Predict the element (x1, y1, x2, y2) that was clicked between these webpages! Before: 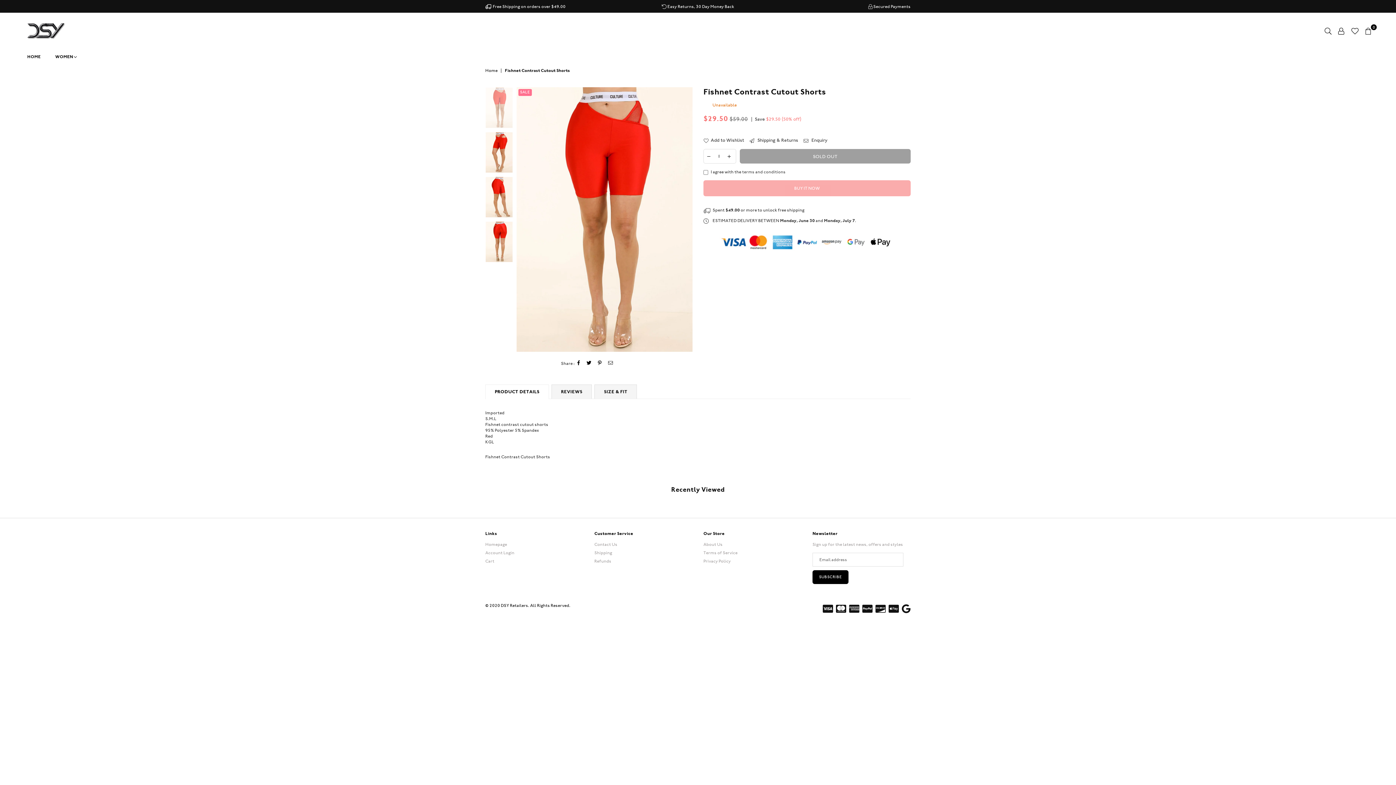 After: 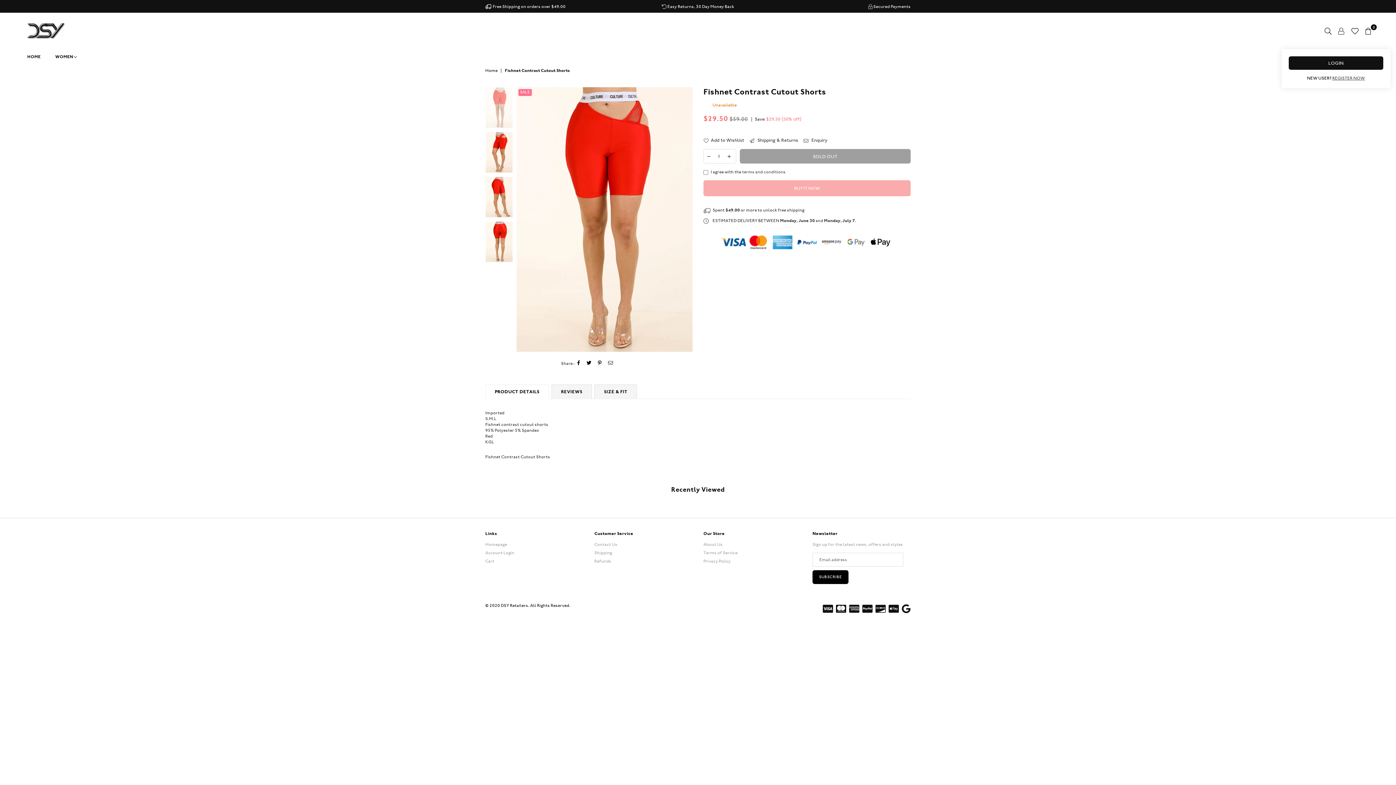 Action: bbox: (1335, 25, 1348, 36)